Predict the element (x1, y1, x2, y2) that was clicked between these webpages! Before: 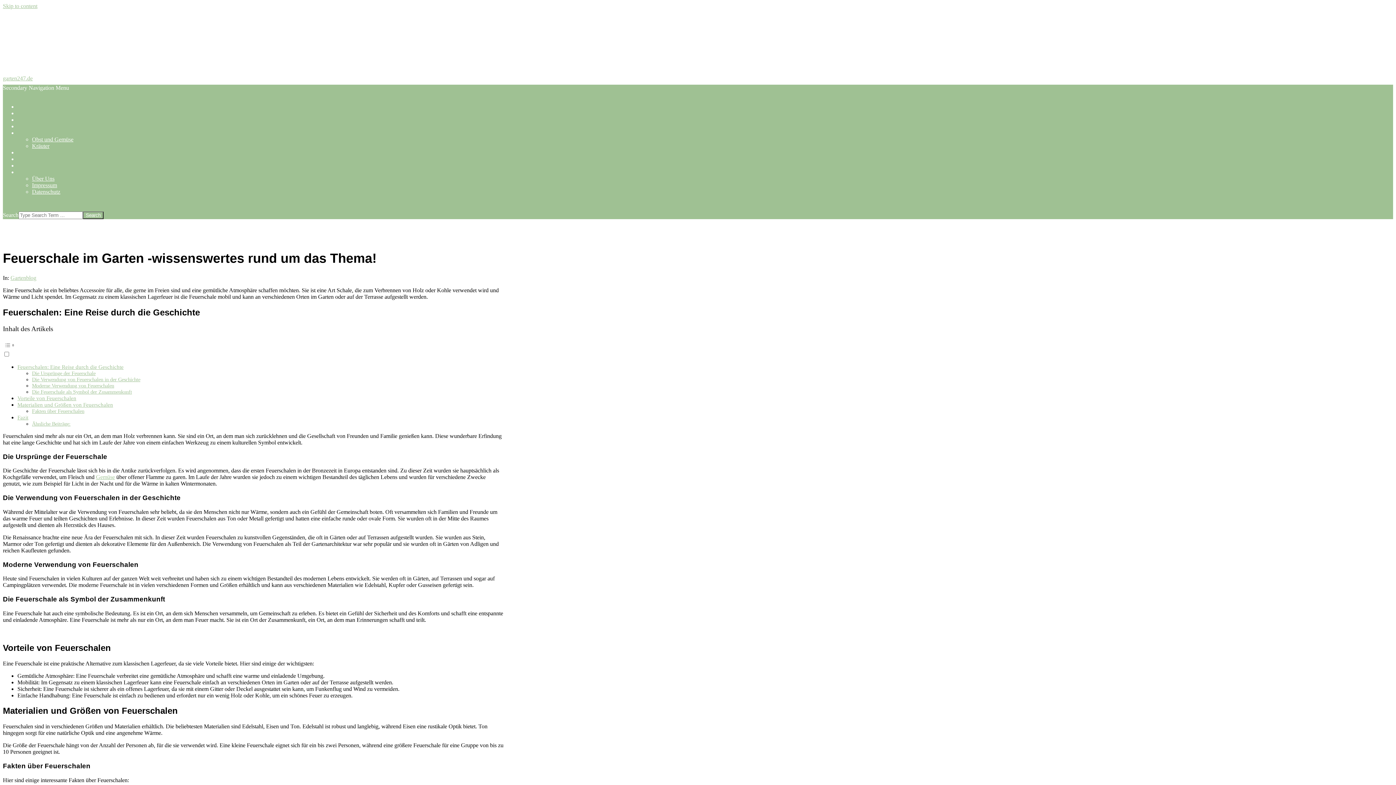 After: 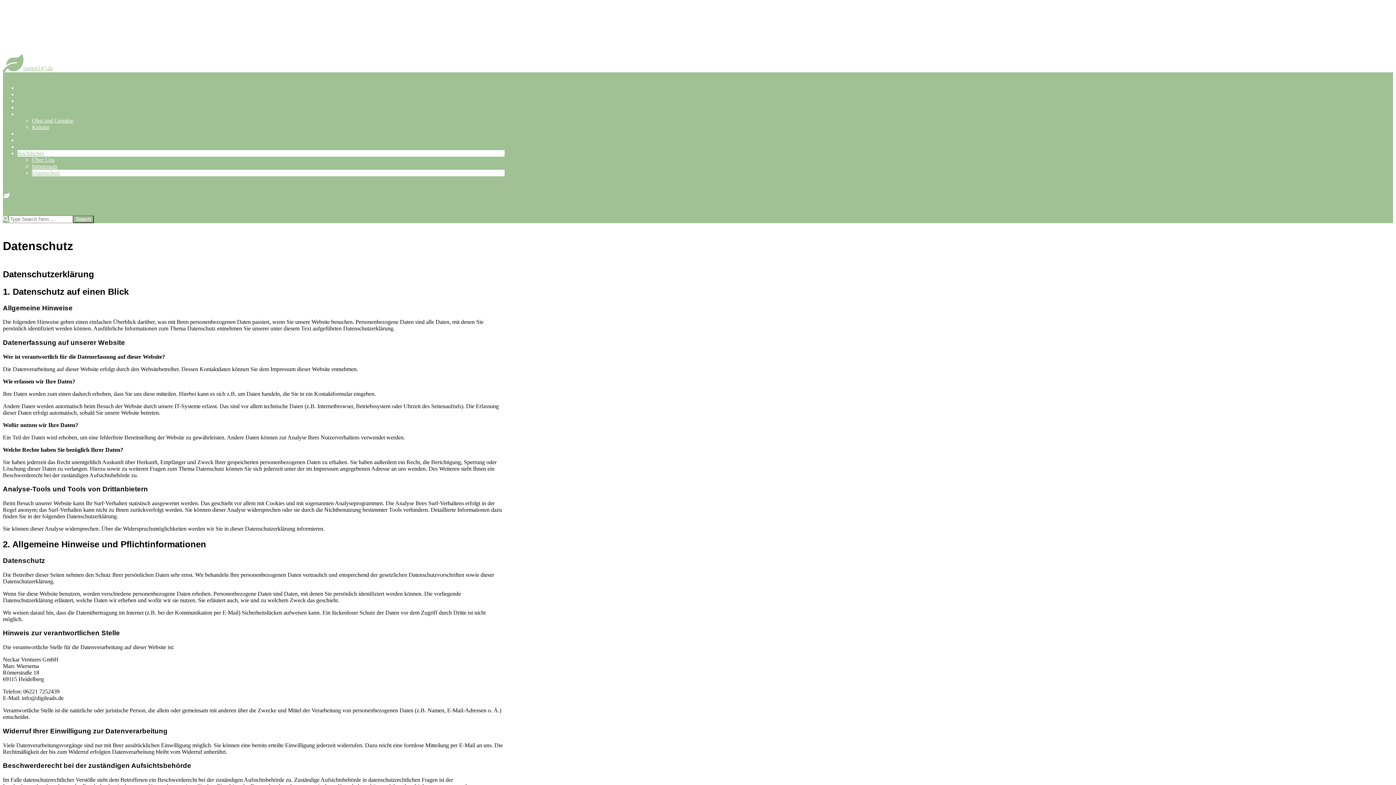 Action: label: Datenschutz bbox: (32, 188, 60, 194)